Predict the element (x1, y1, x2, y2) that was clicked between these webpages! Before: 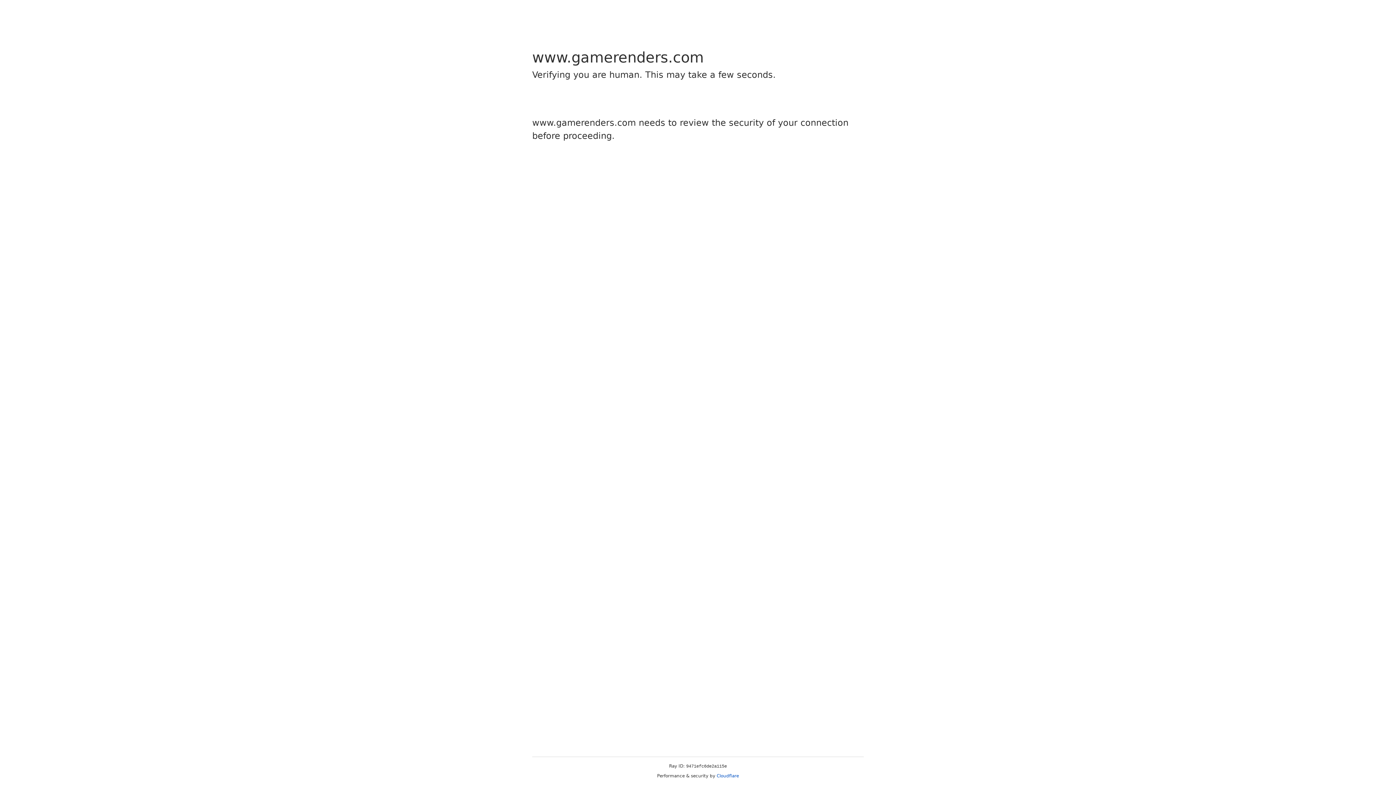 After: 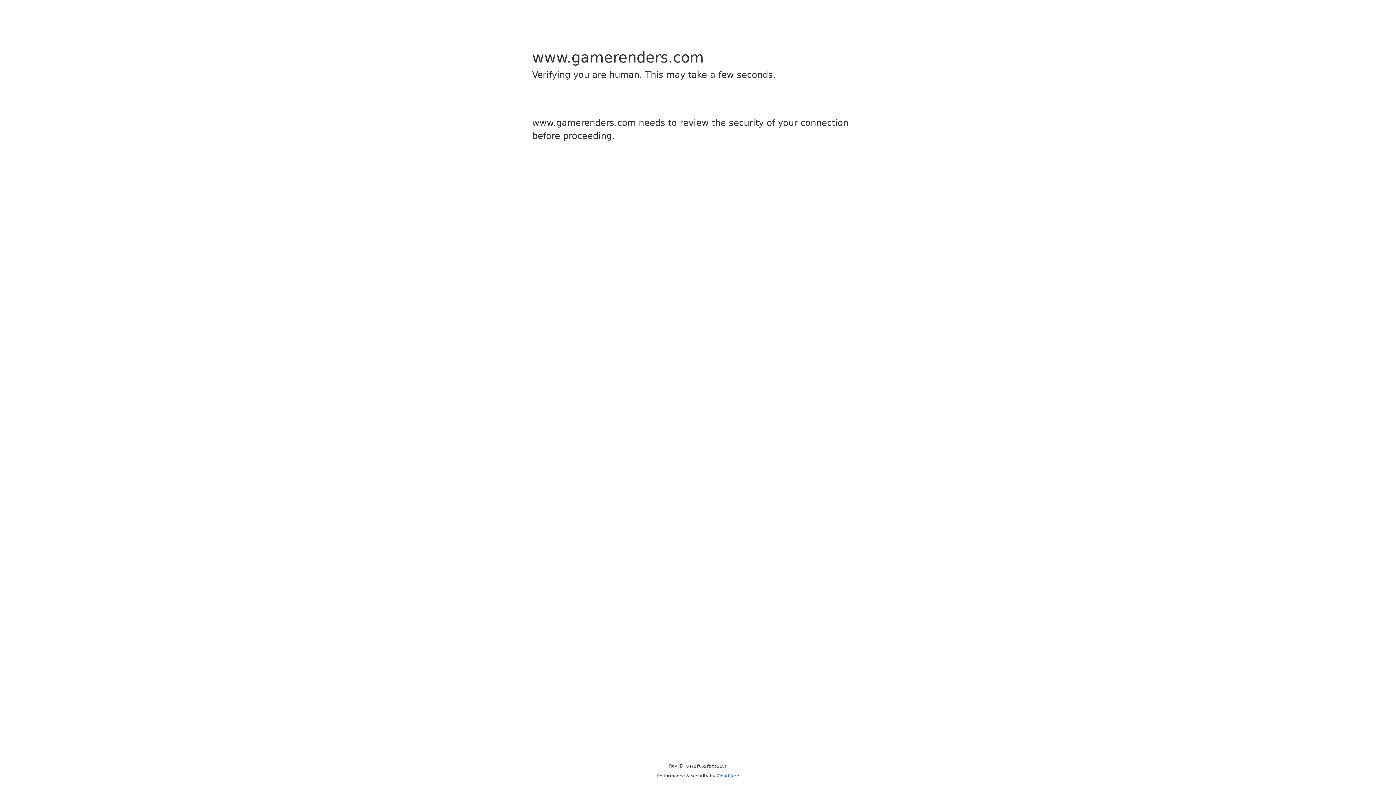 Action: label: Cloudflare bbox: (716, 773, 739, 778)